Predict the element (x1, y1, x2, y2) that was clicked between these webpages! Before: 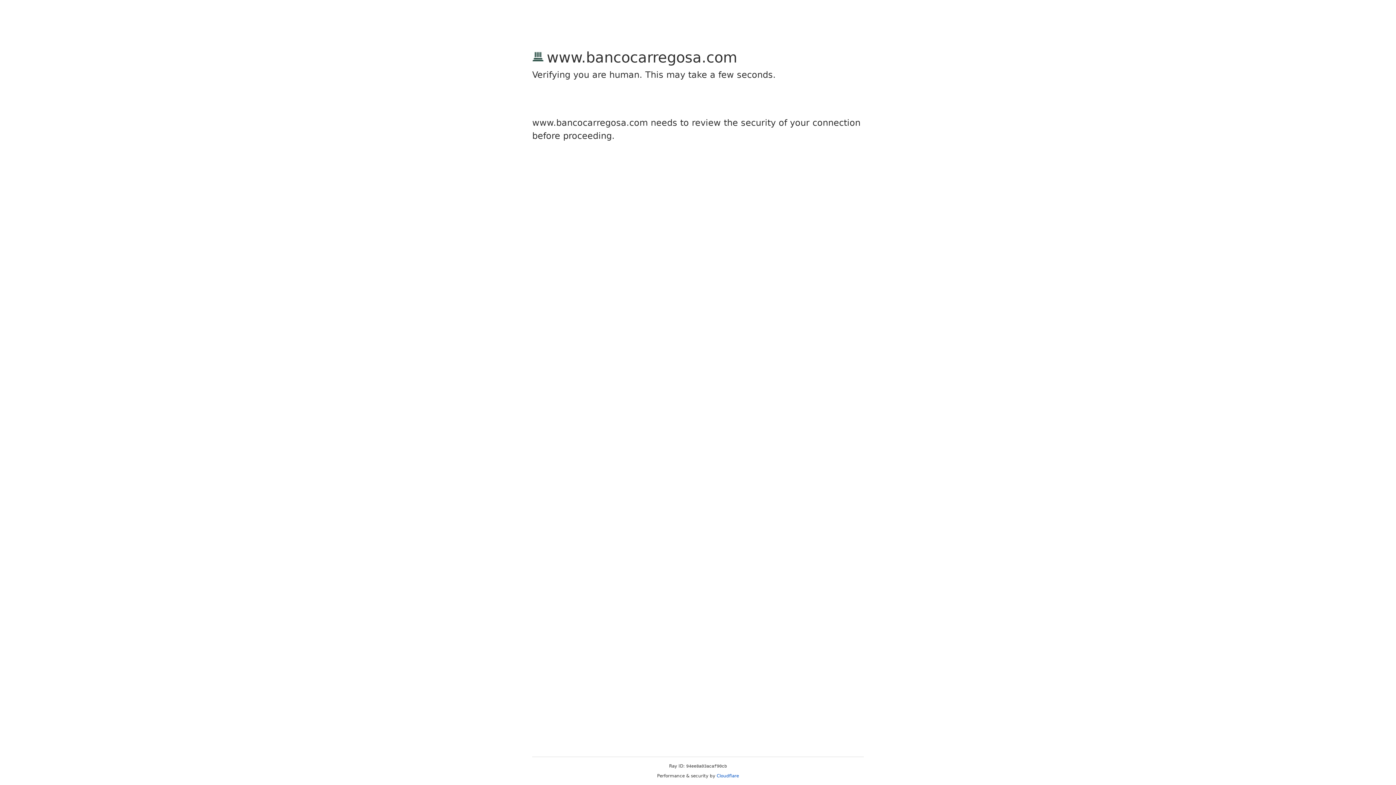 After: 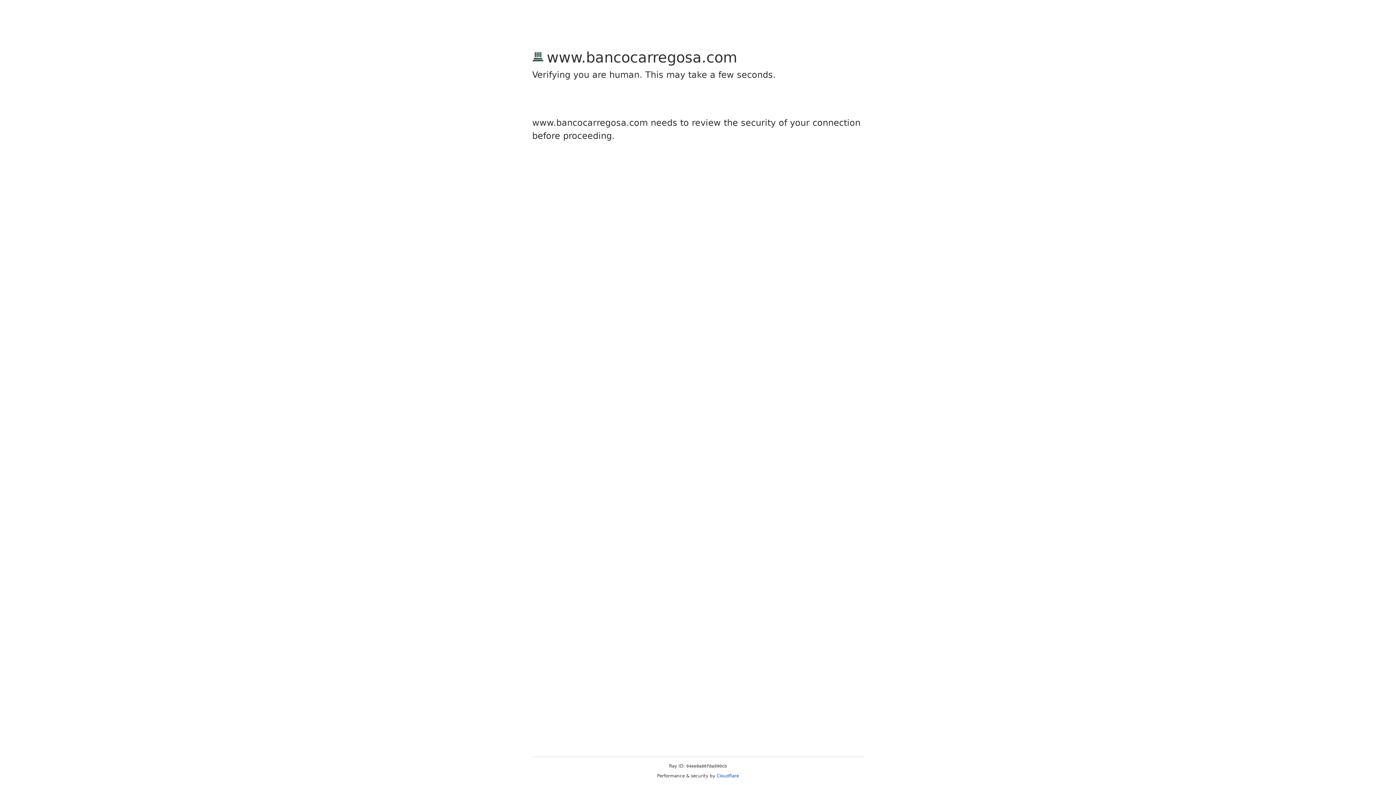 Action: bbox: (716, 773, 739, 778) label: Cloudflare